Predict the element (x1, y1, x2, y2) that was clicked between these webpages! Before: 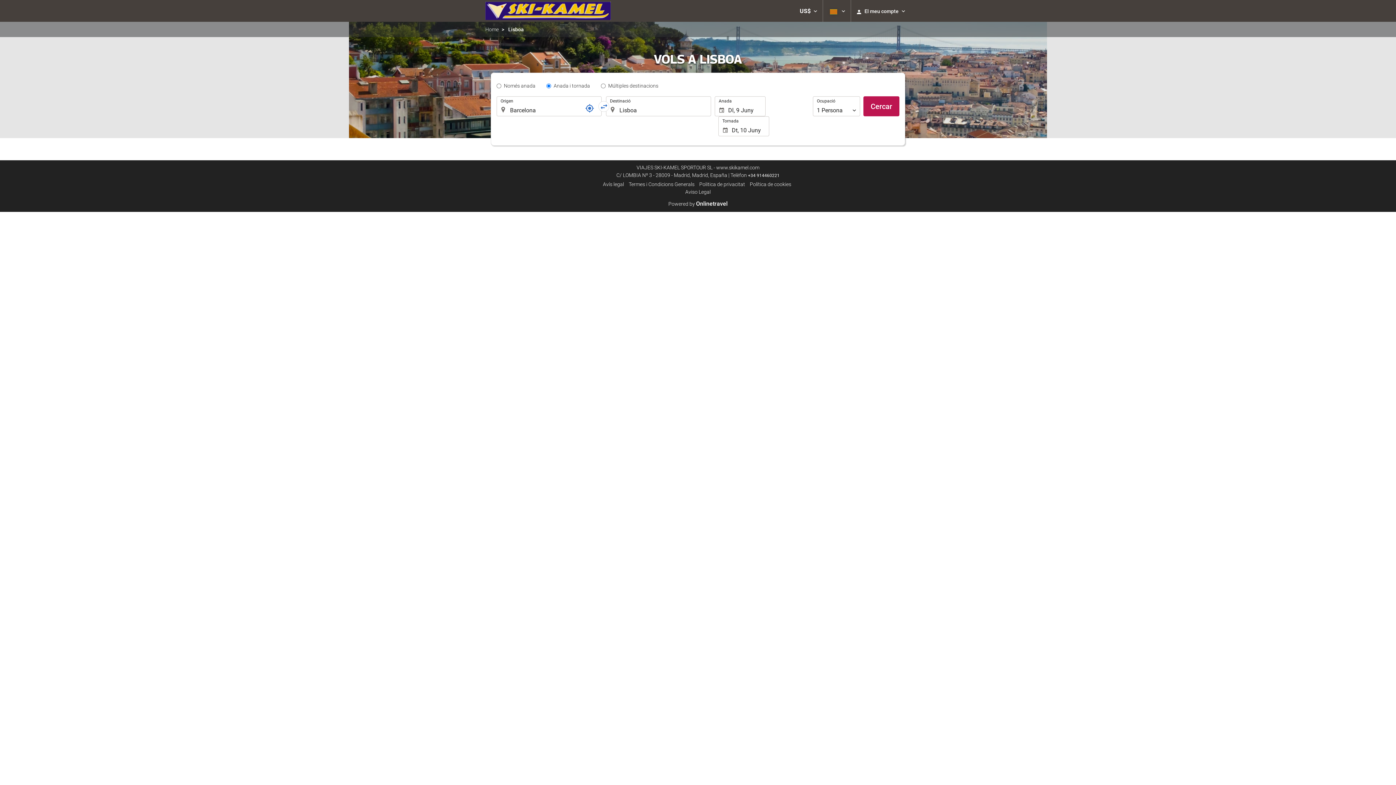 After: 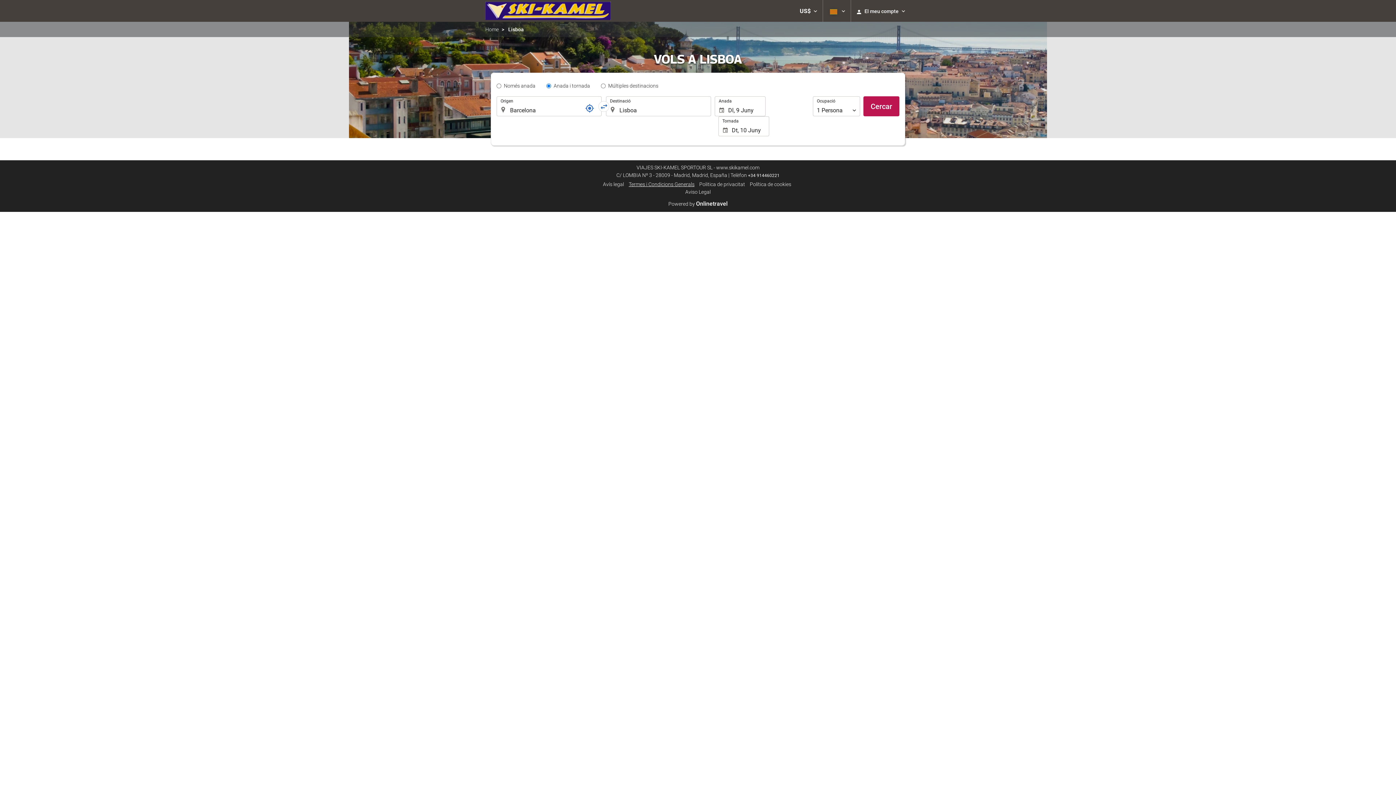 Action: label: Termes i Condicions Generals bbox: (628, 181, 694, 187)